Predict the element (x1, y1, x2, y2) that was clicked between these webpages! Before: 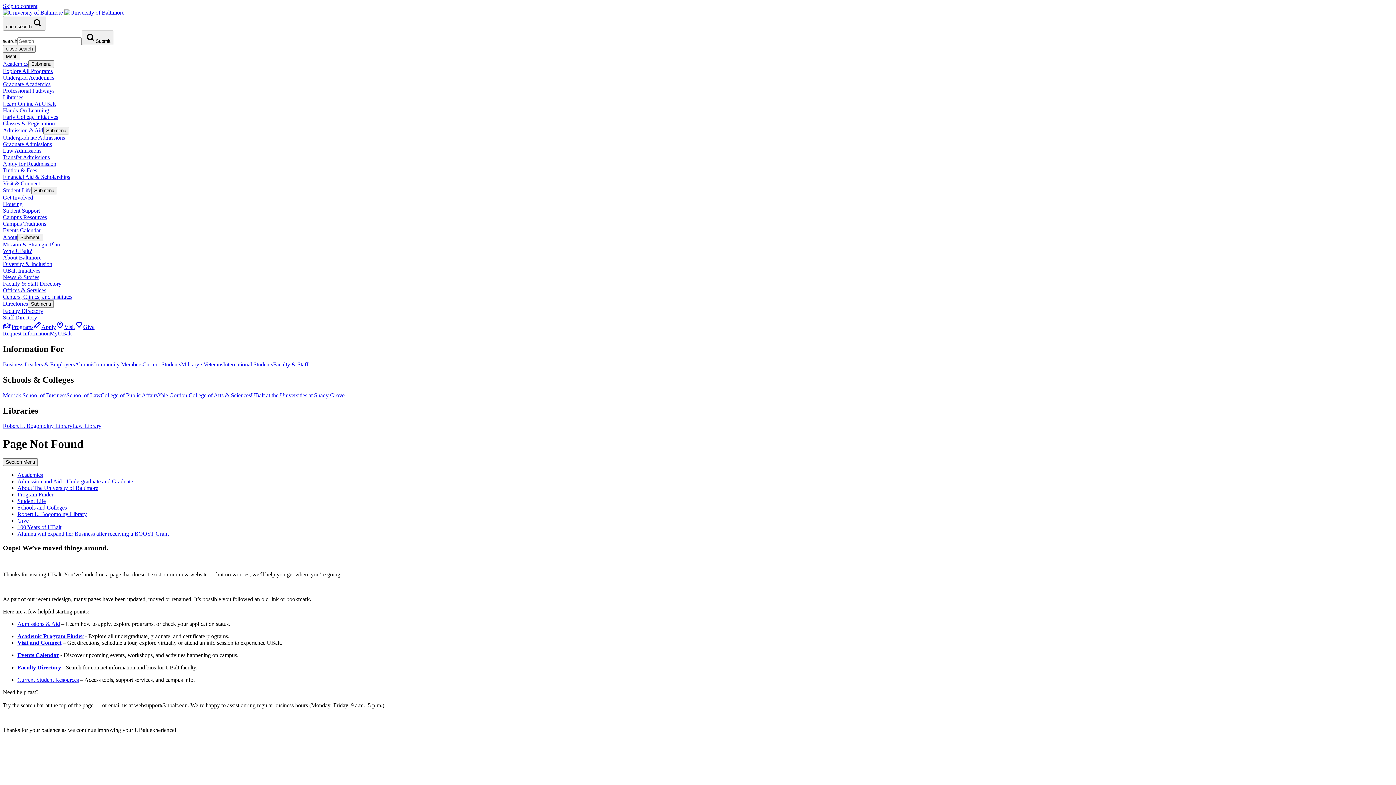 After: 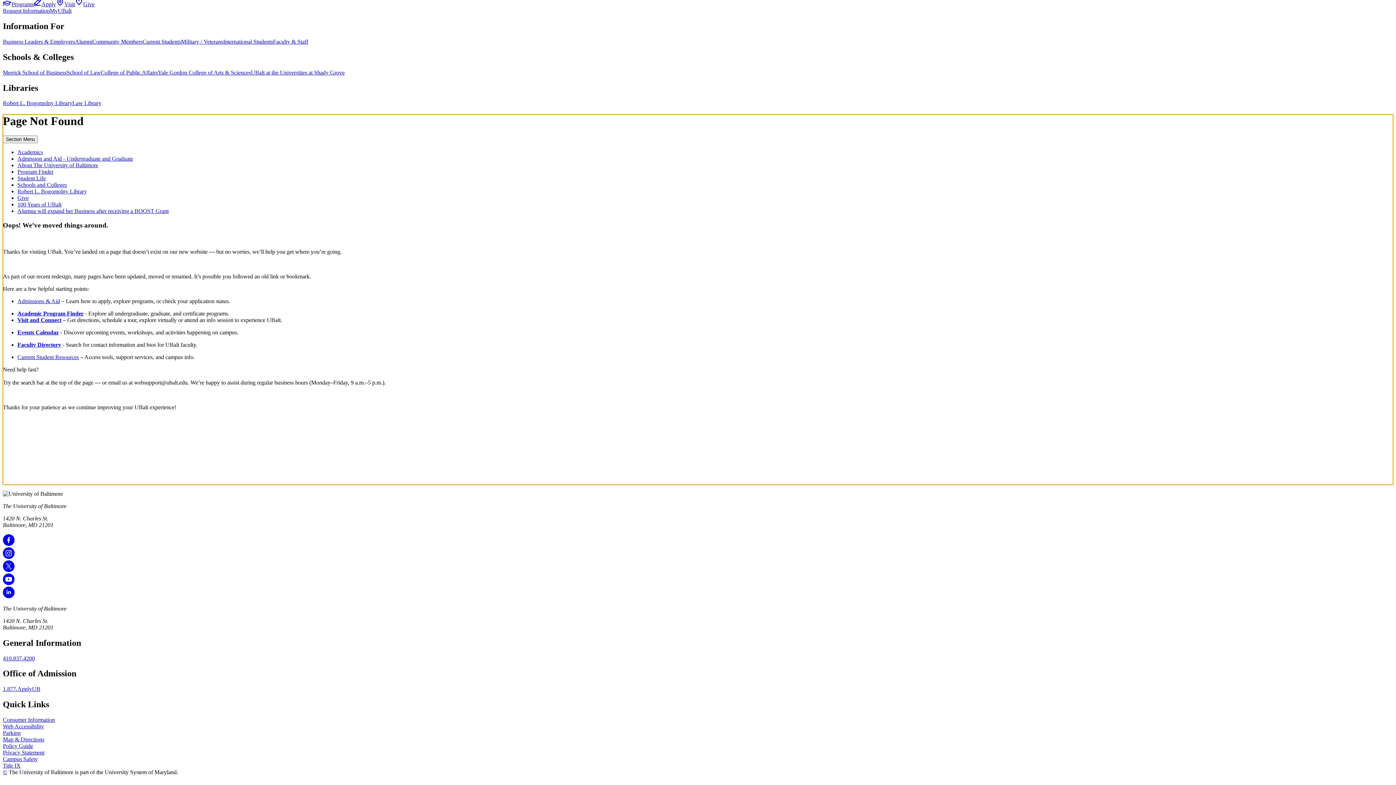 Action: label: Skip to content bbox: (2, 2, 37, 9)